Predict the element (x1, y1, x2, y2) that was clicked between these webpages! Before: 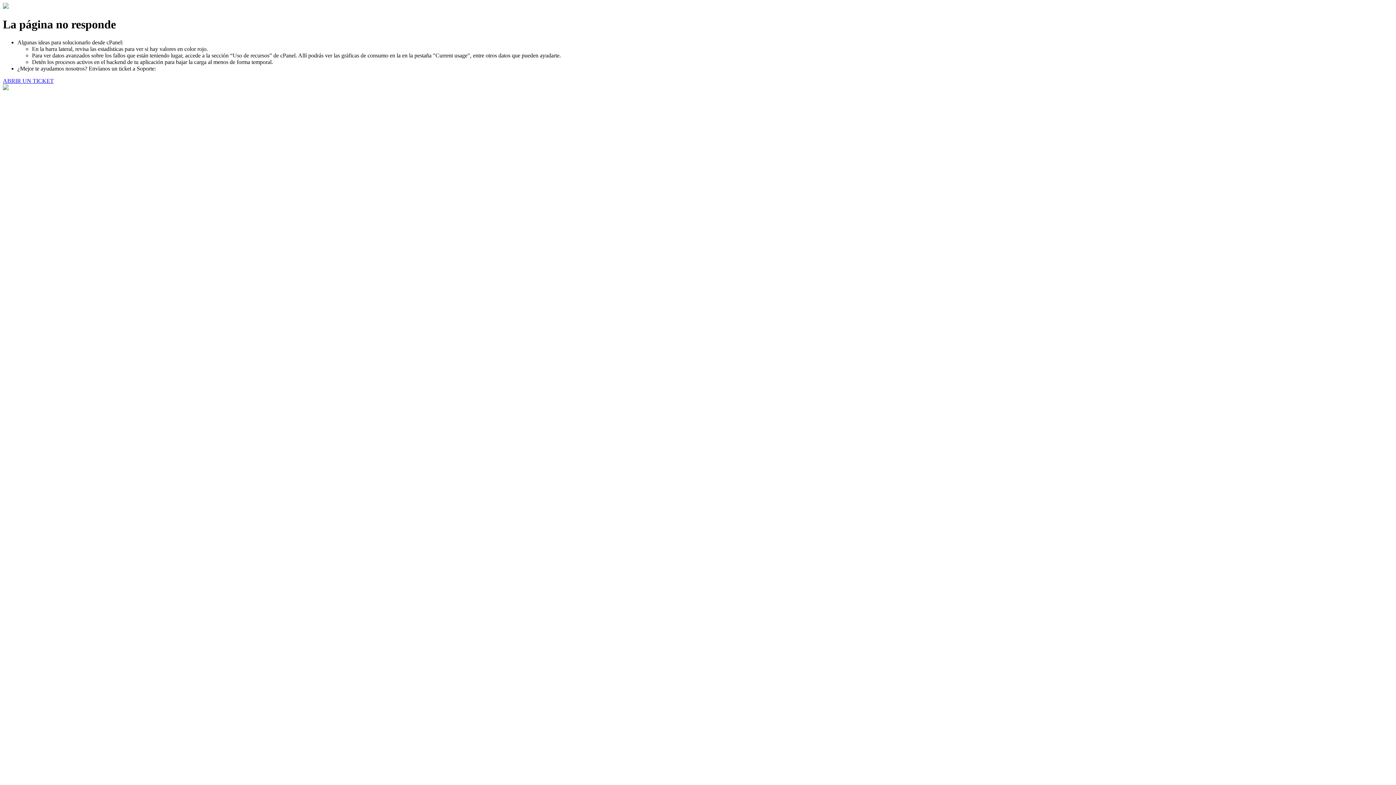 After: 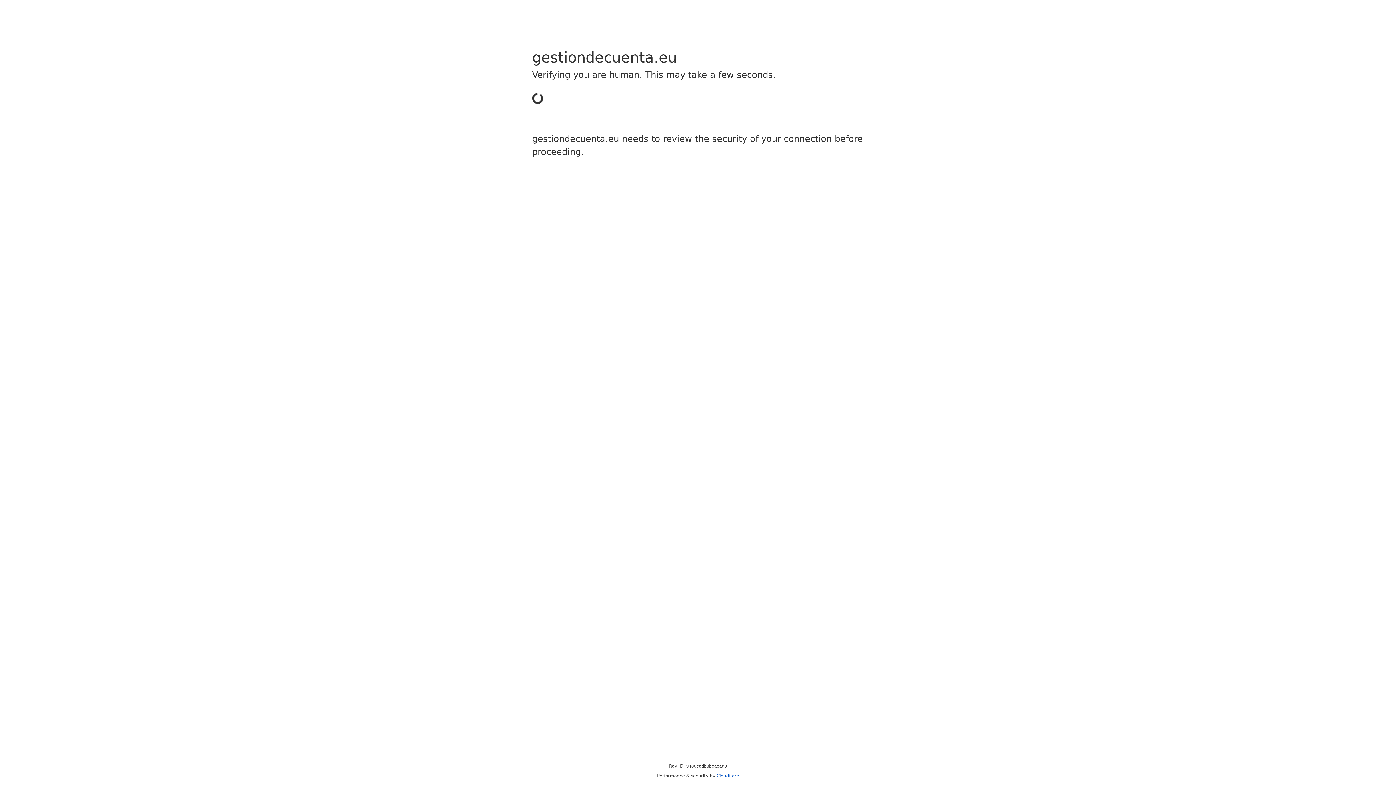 Action: bbox: (2, 77, 53, 83) label: ABRIR UN TICKET